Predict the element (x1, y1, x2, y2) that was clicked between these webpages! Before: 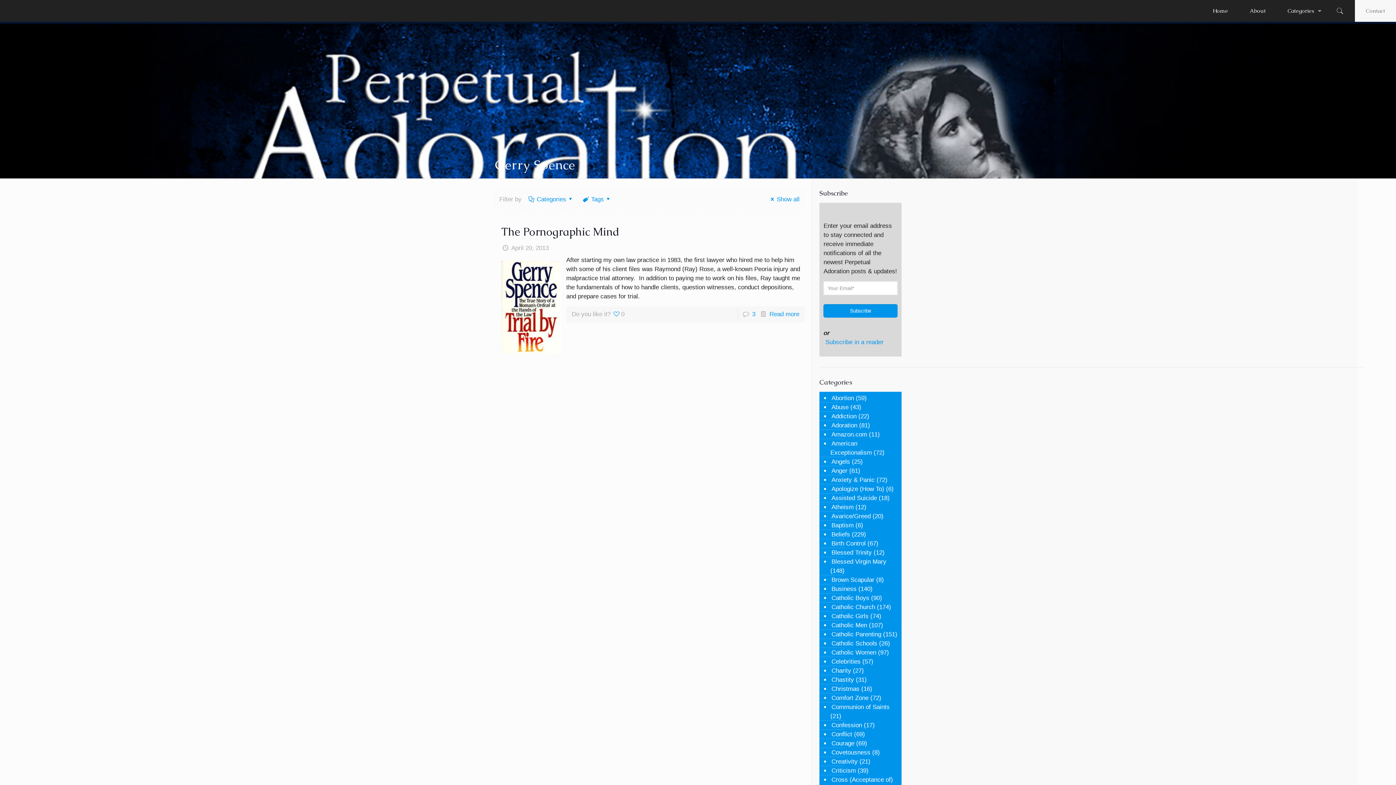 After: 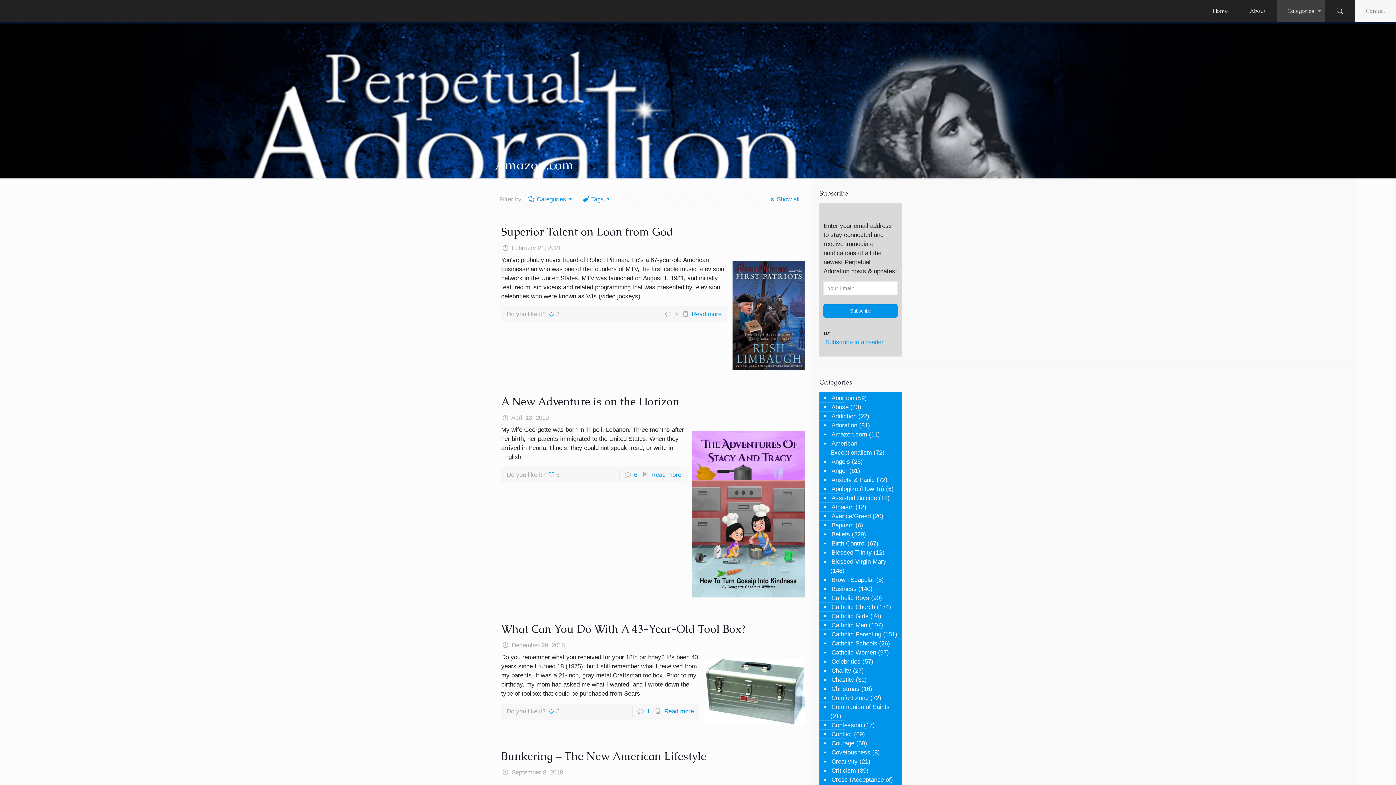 Action: bbox: (830, 428, 867, 440) label: Amazon.com